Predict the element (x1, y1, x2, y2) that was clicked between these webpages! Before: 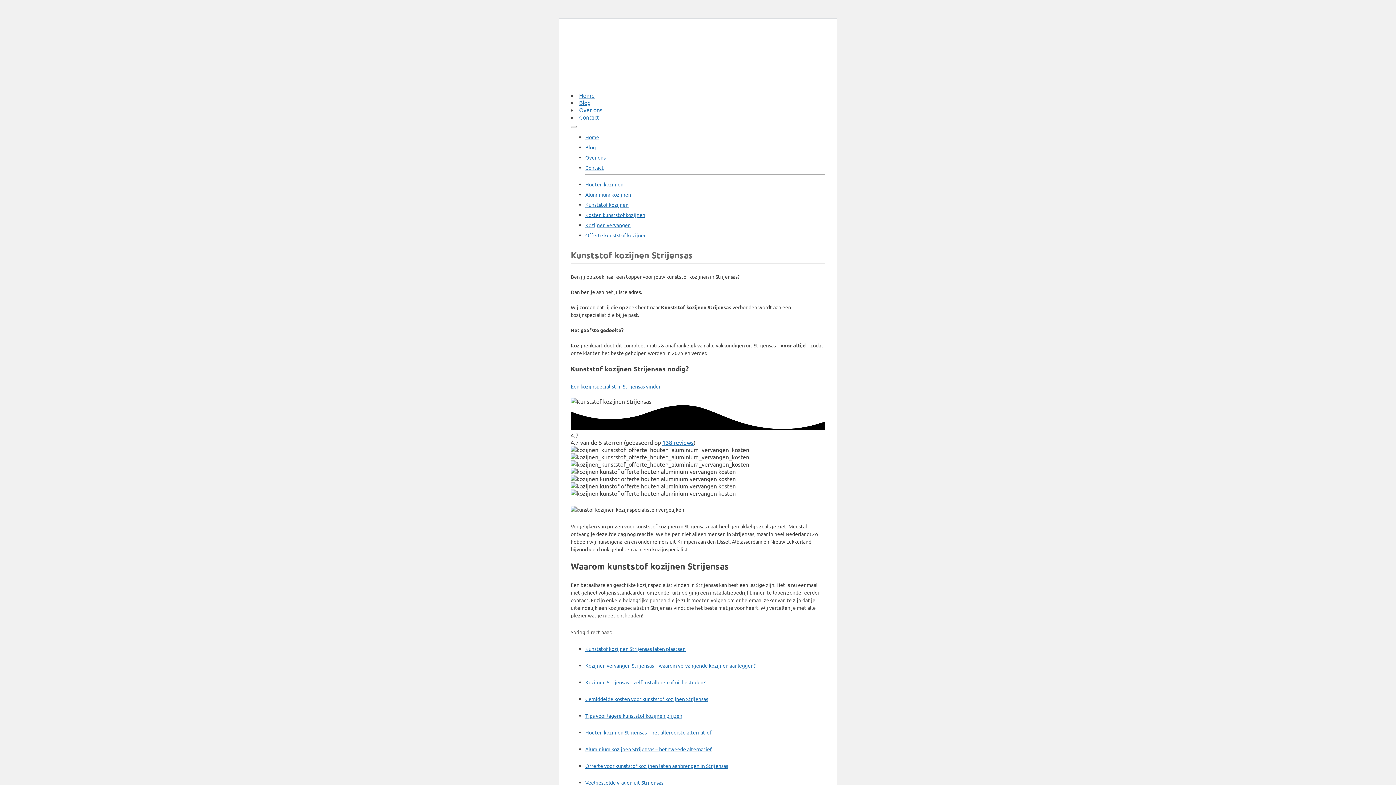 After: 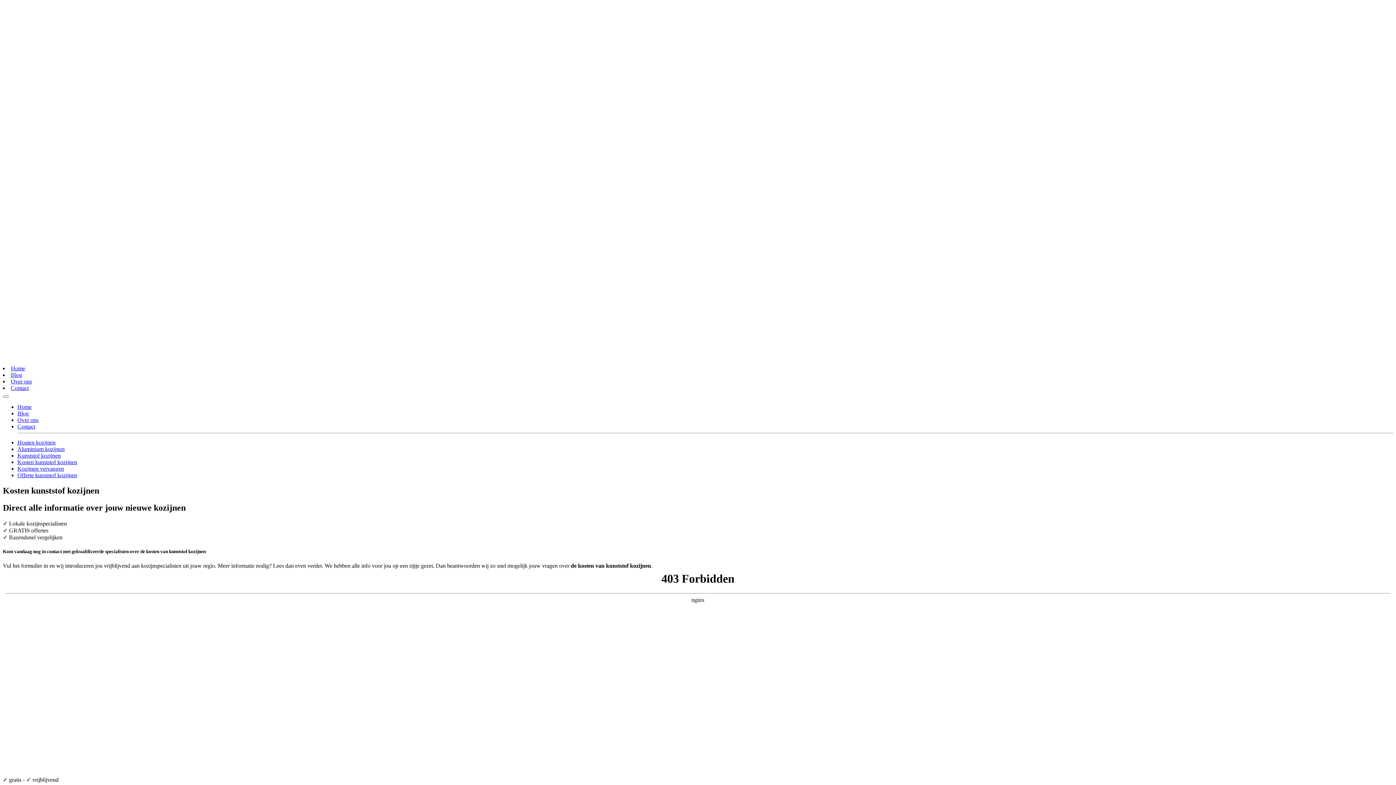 Action: bbox: (585, 211, 645, 218) label: Kosten kunststof kozijnen